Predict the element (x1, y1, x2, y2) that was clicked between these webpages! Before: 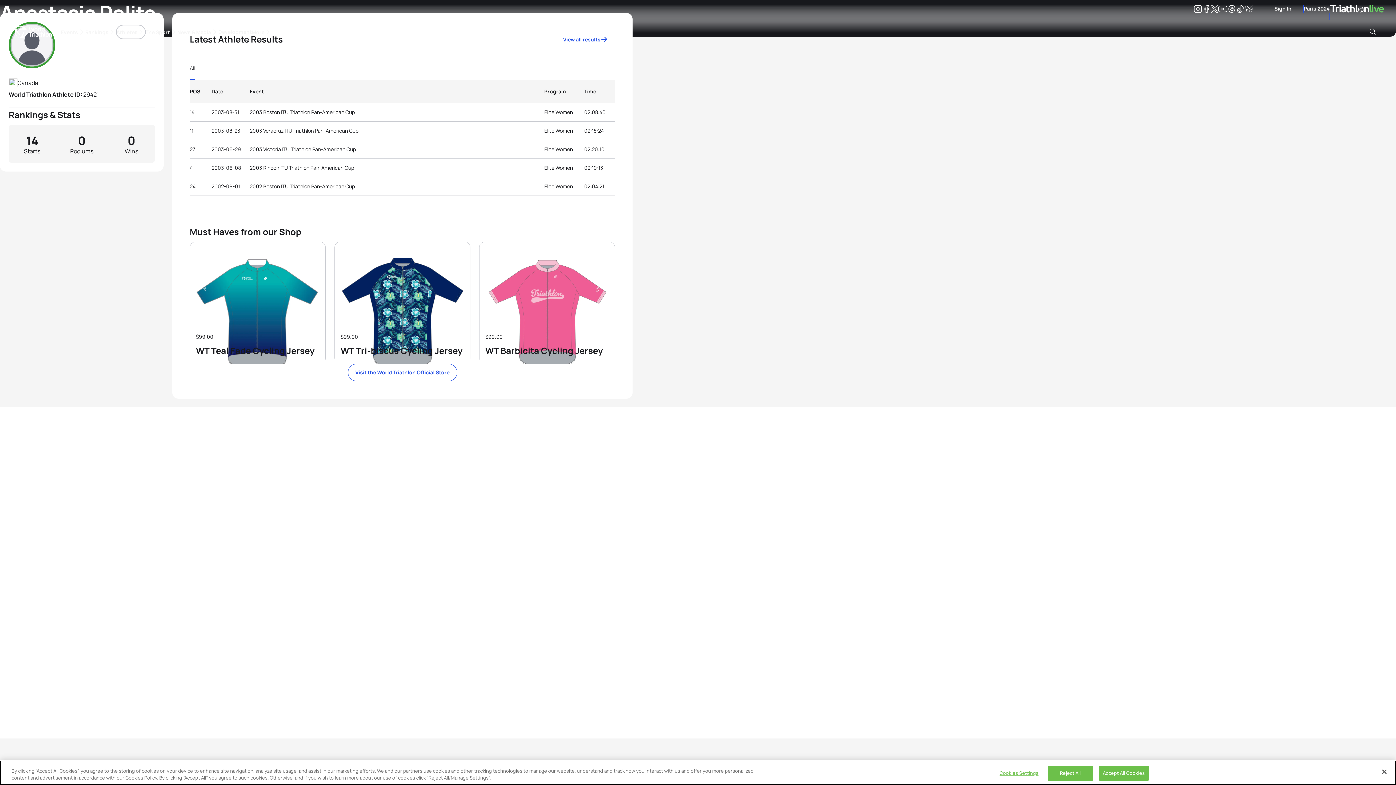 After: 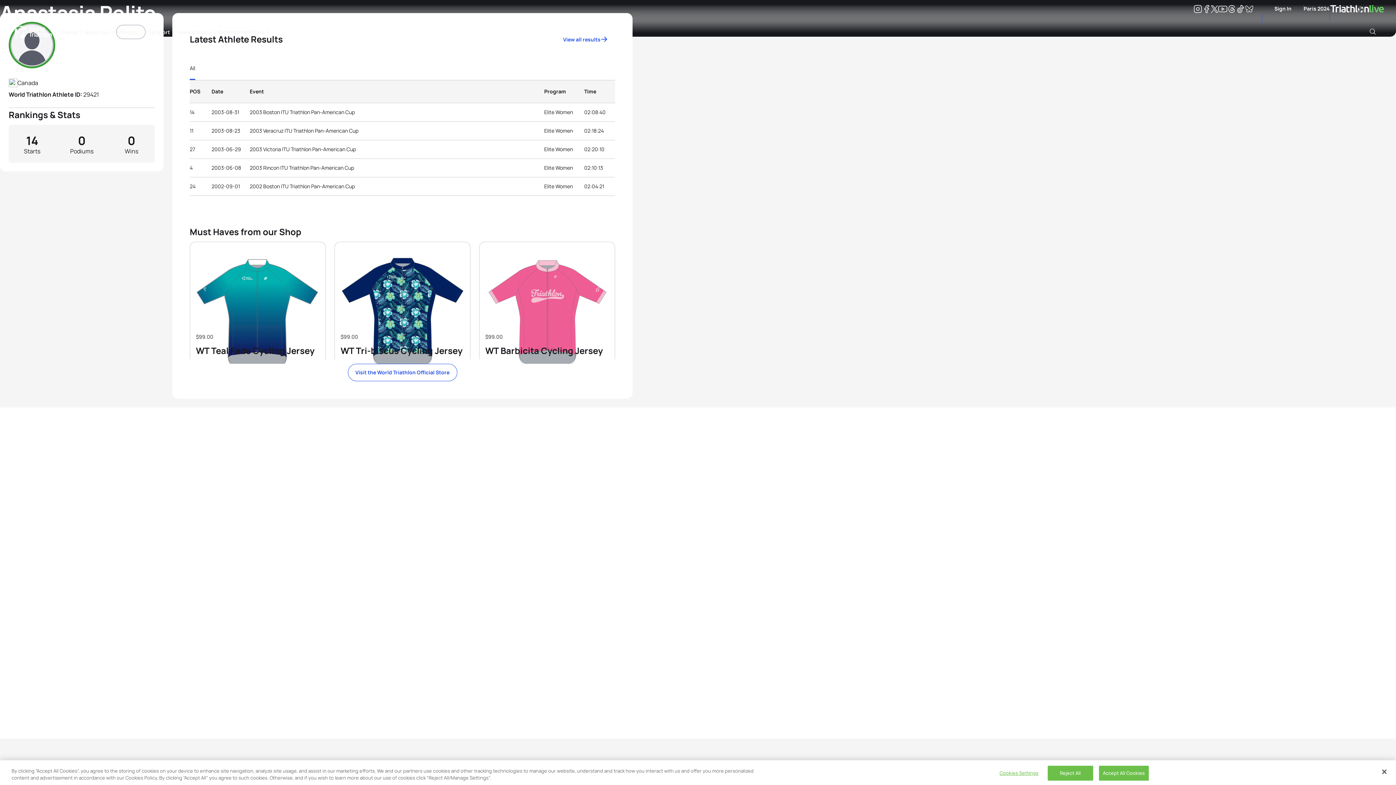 Action: label: Facebook bbox: (1202, 6, 1211, 13)